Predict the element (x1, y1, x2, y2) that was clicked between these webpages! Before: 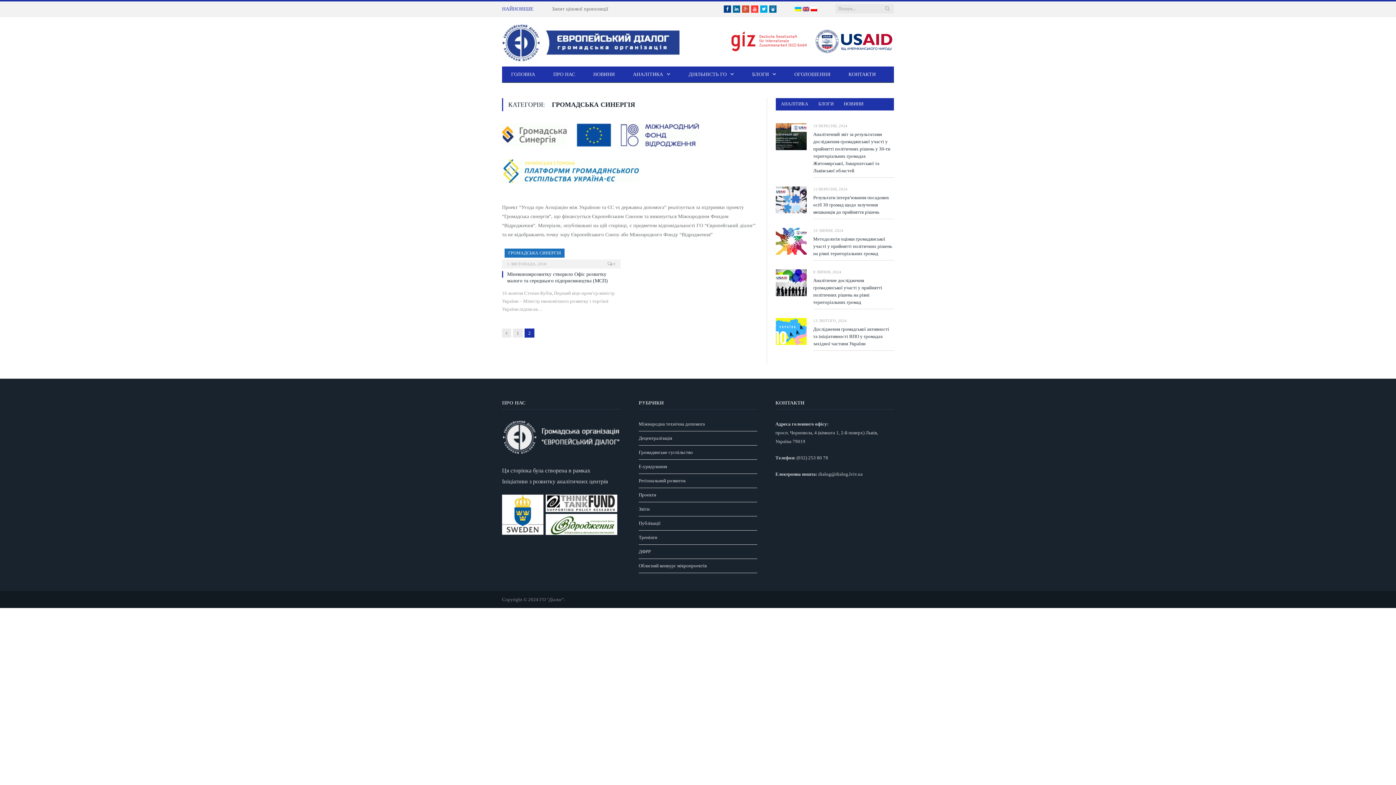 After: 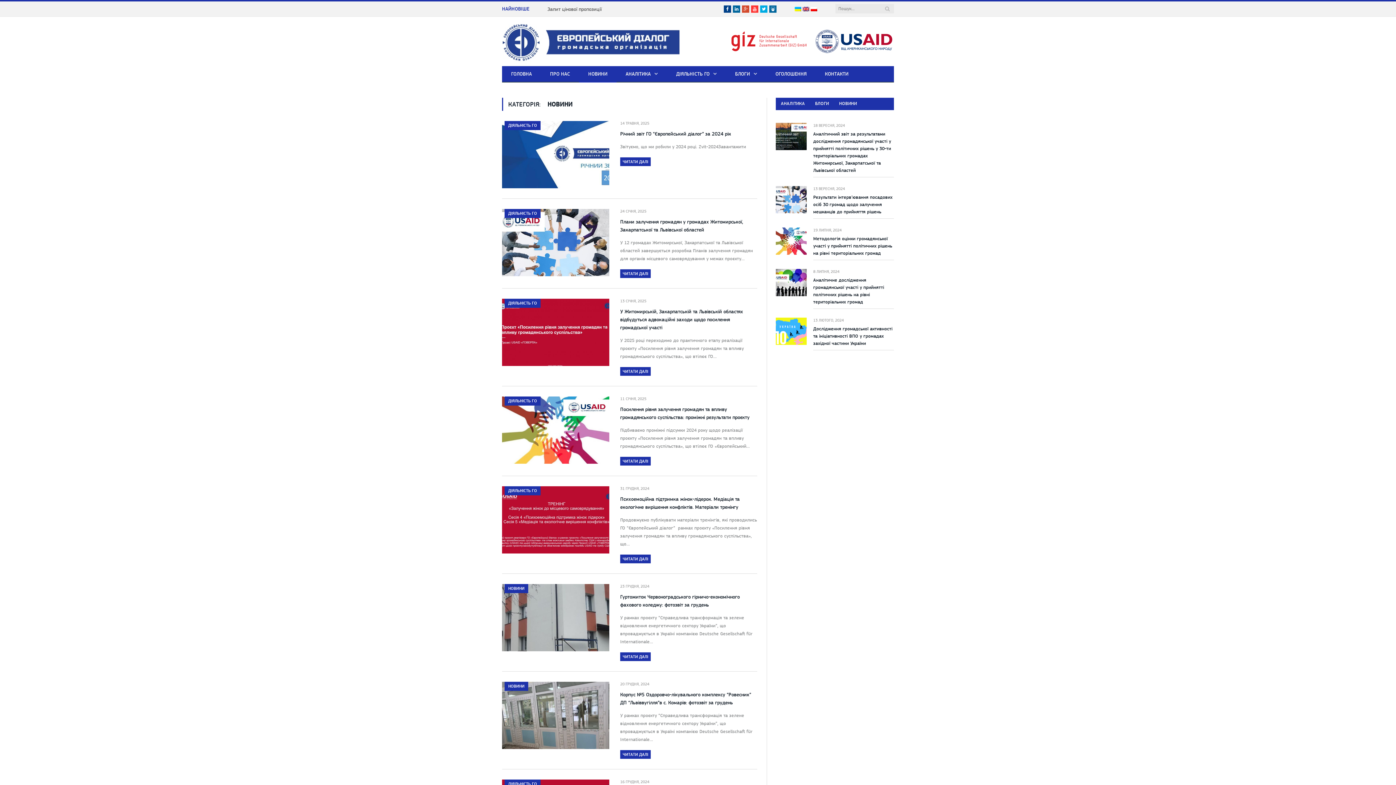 Action: label: НОВИНИ bbox: (584, 66, 624, 82)